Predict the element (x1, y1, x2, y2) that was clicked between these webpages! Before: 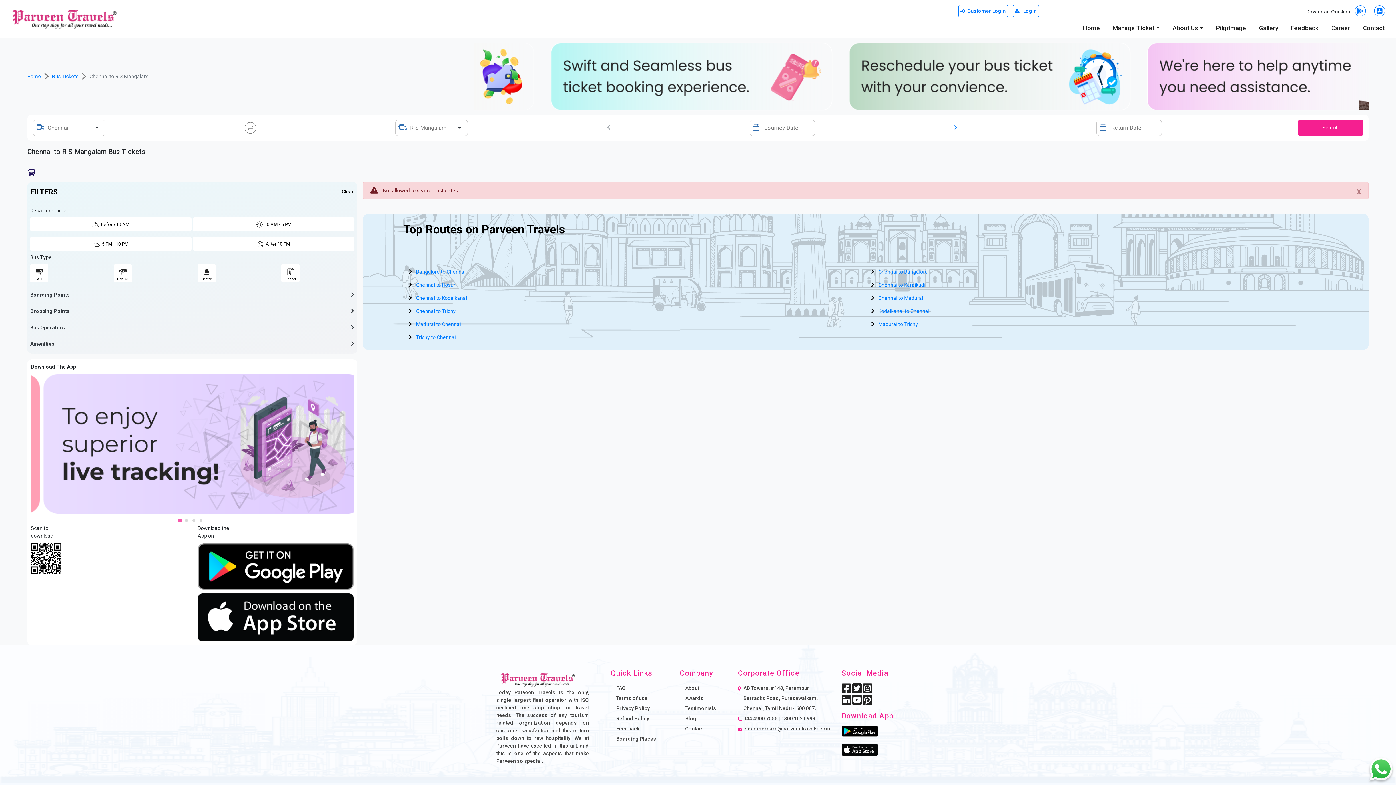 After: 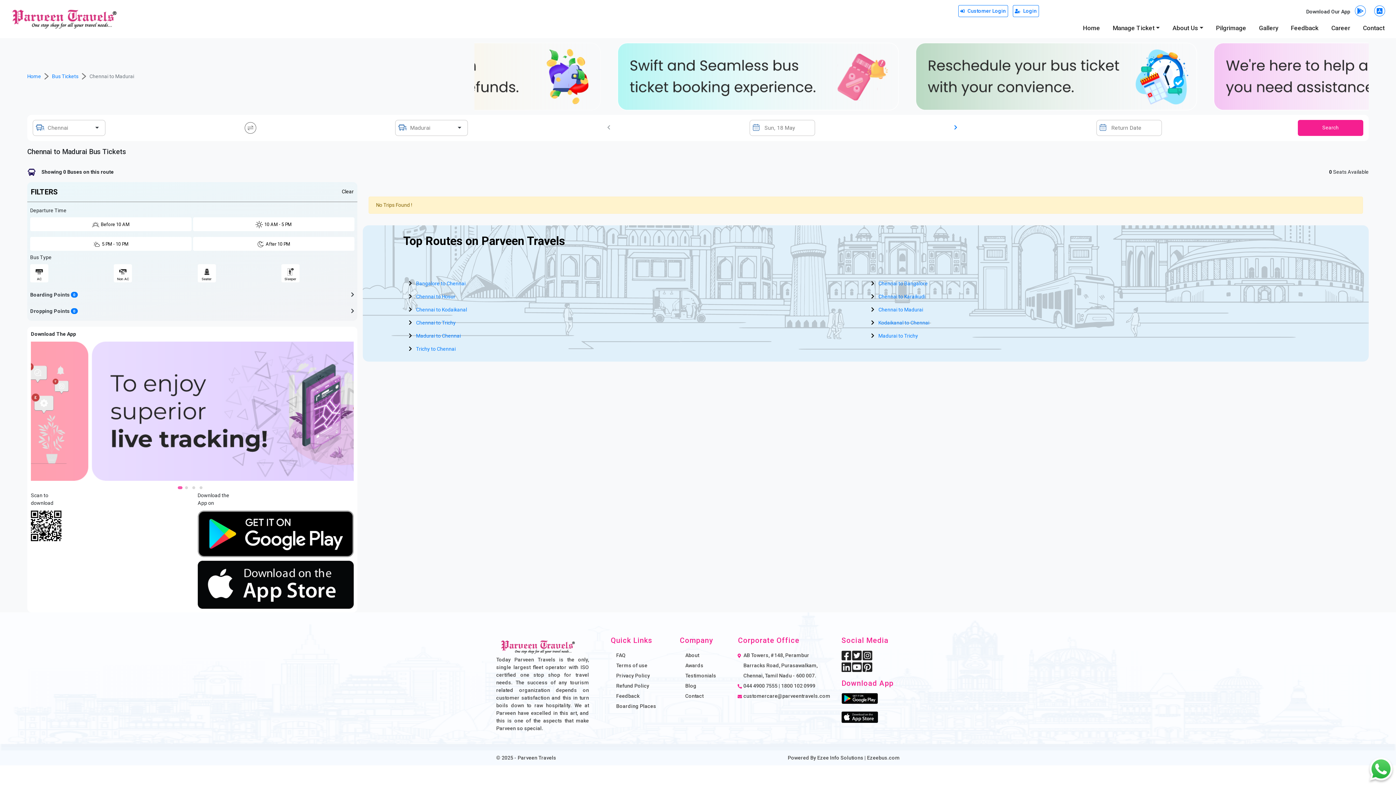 Action: bbox: (878, 295, 923, 300) label: Chennai to Madurai